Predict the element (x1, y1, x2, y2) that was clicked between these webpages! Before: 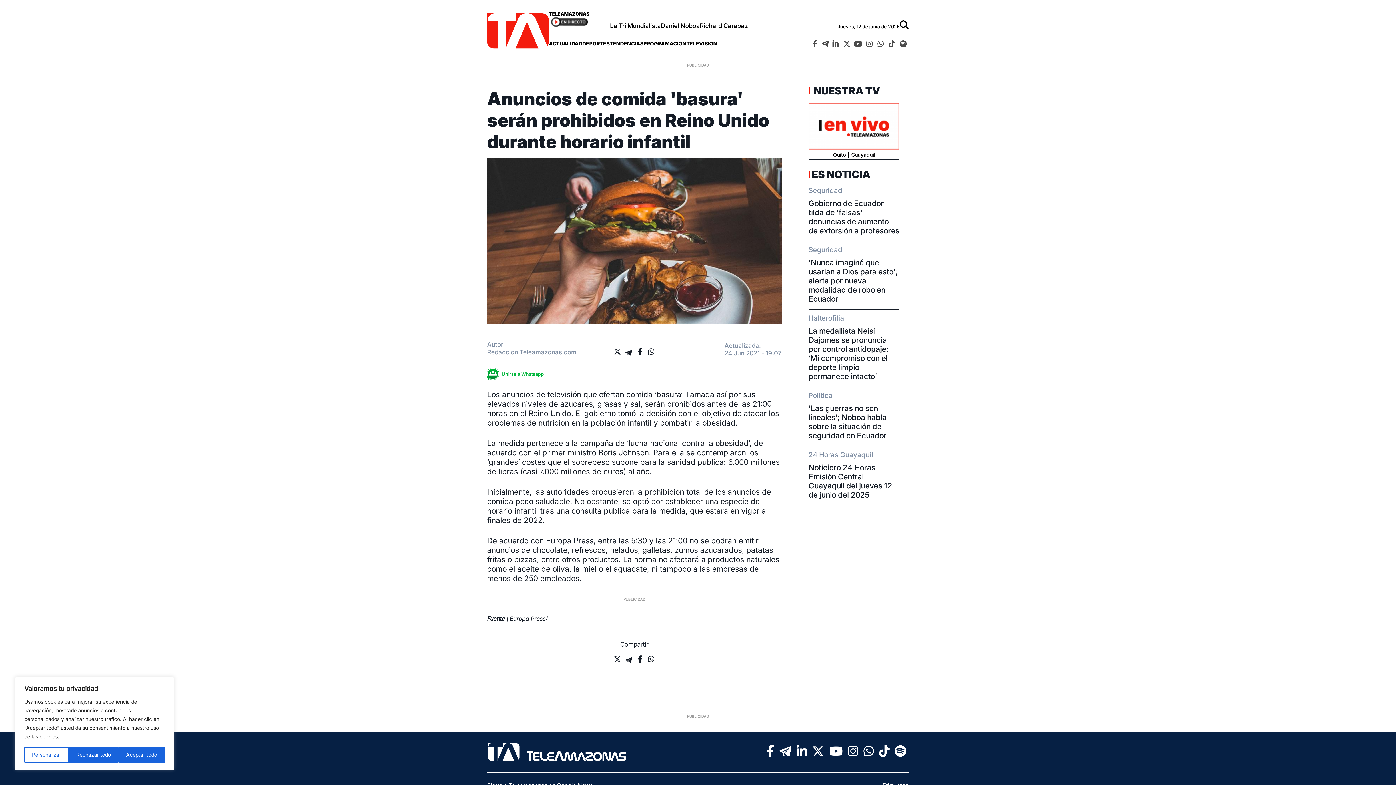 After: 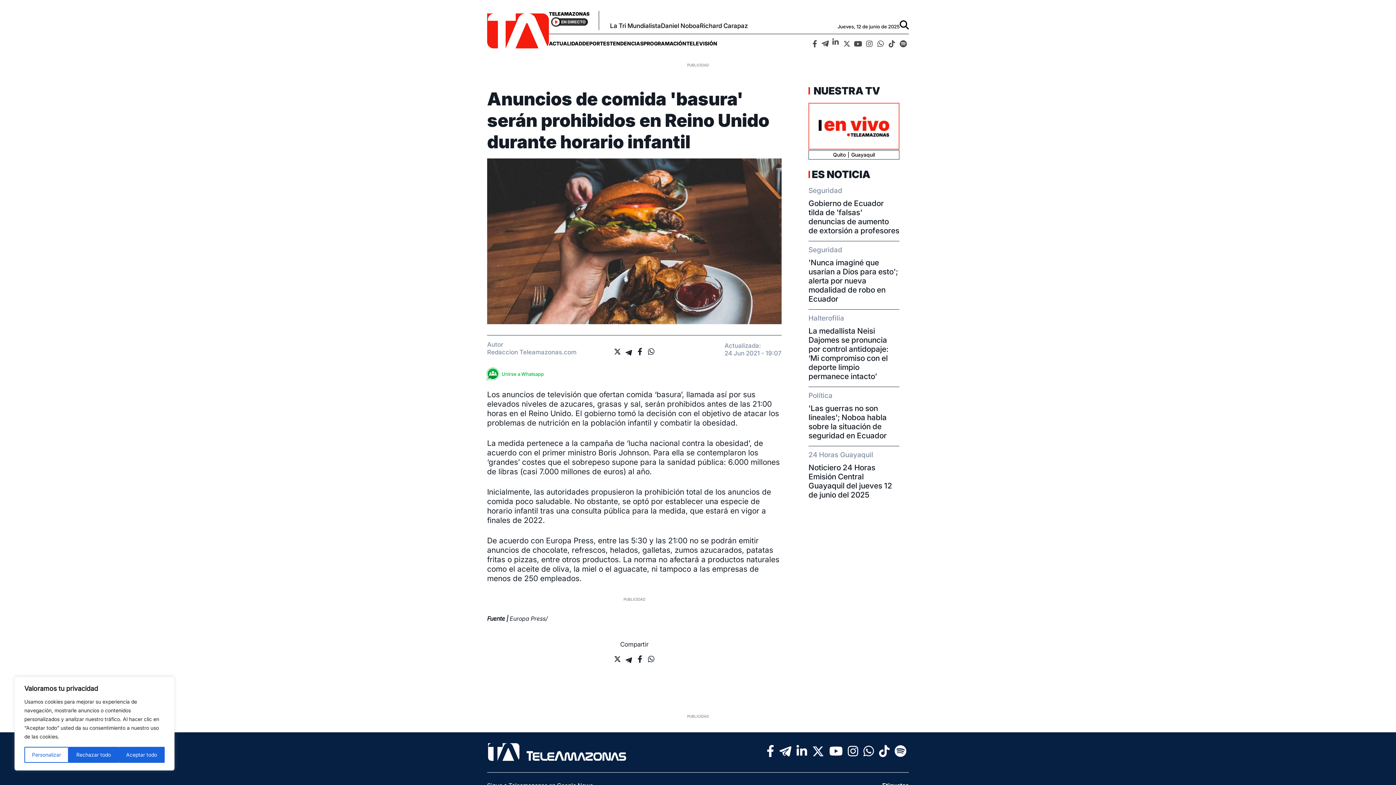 Action: bbox: (830, 38, 841, 47)